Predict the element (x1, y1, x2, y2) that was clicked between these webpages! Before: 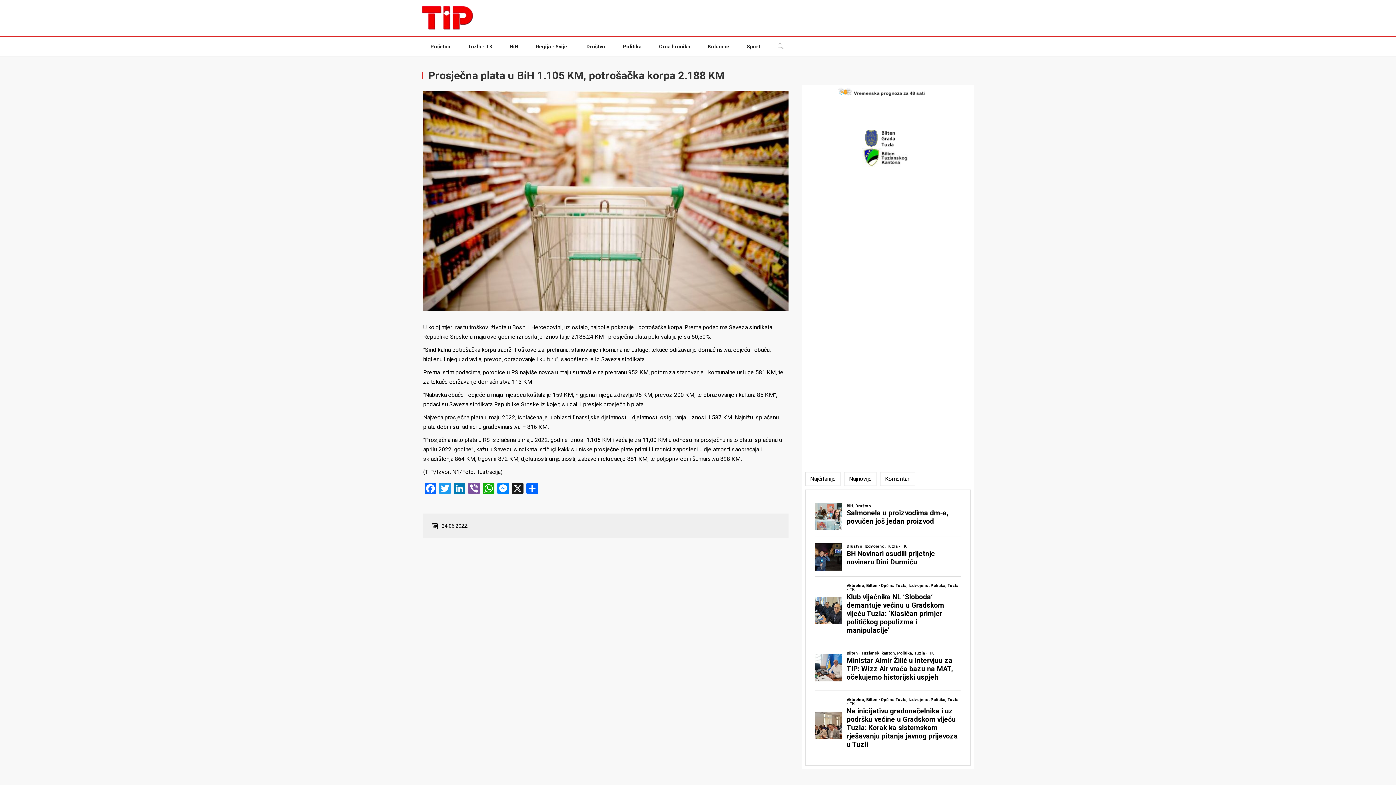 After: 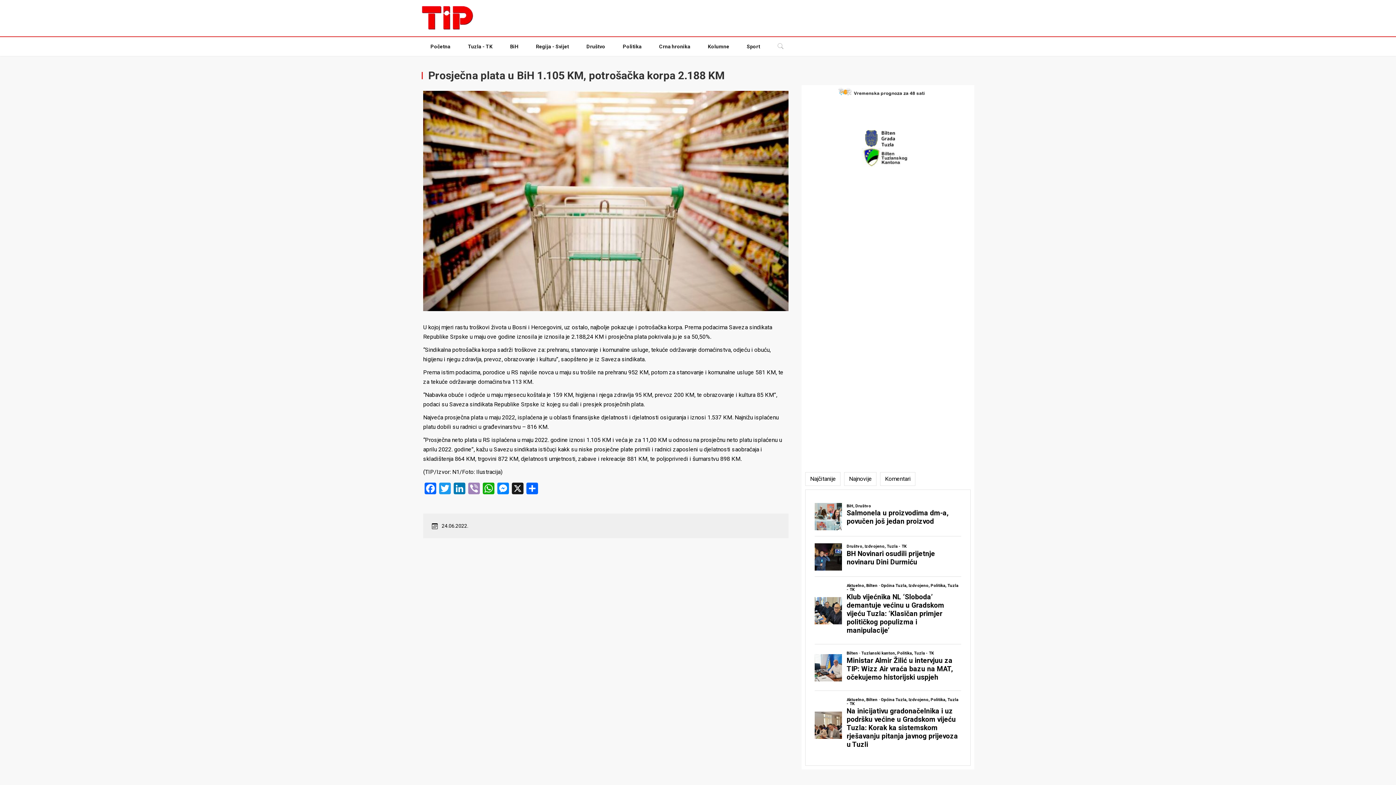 Action: bbox: (466, 482, 481, 496) label: Viber